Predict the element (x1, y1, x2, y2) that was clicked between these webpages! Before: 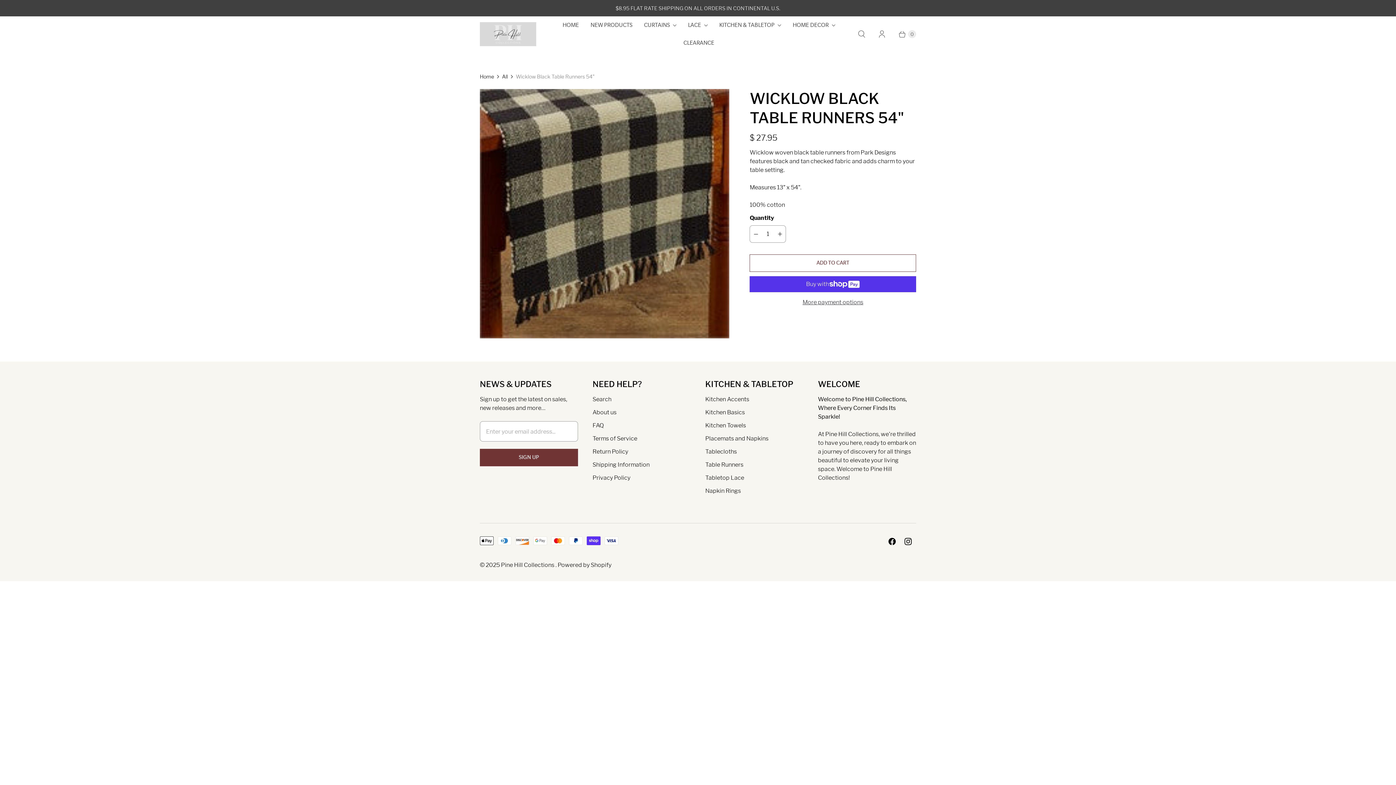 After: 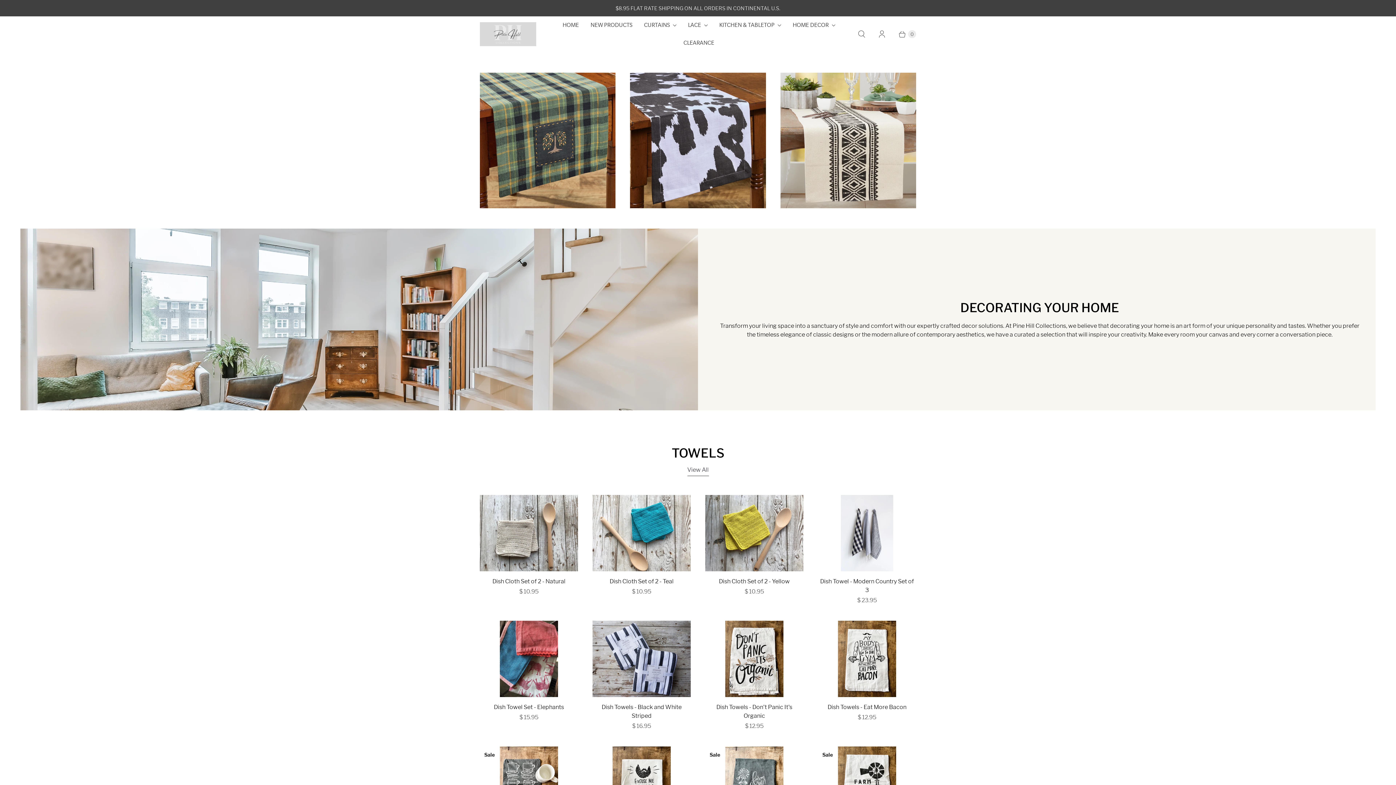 Action: bbox: (556, 16, 584, 34) label: HOME